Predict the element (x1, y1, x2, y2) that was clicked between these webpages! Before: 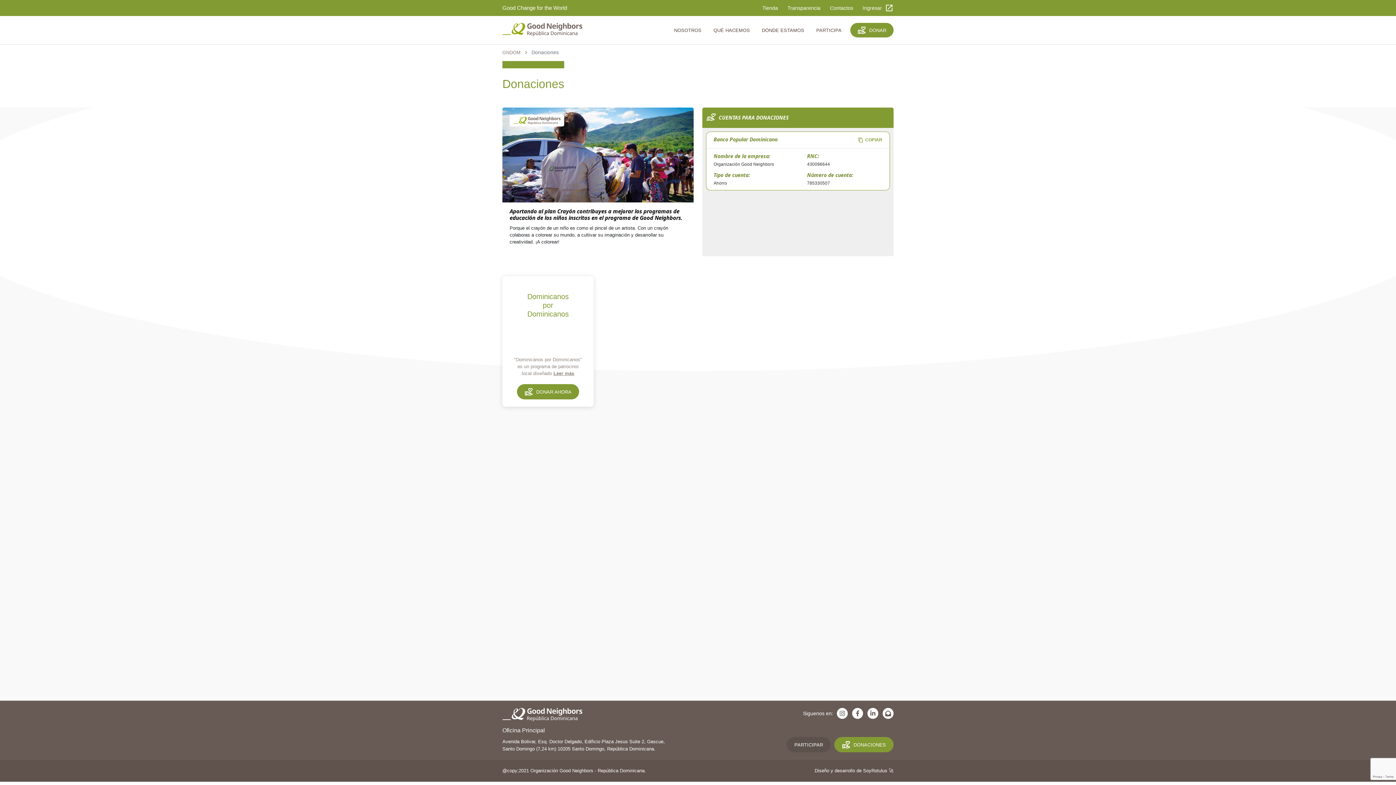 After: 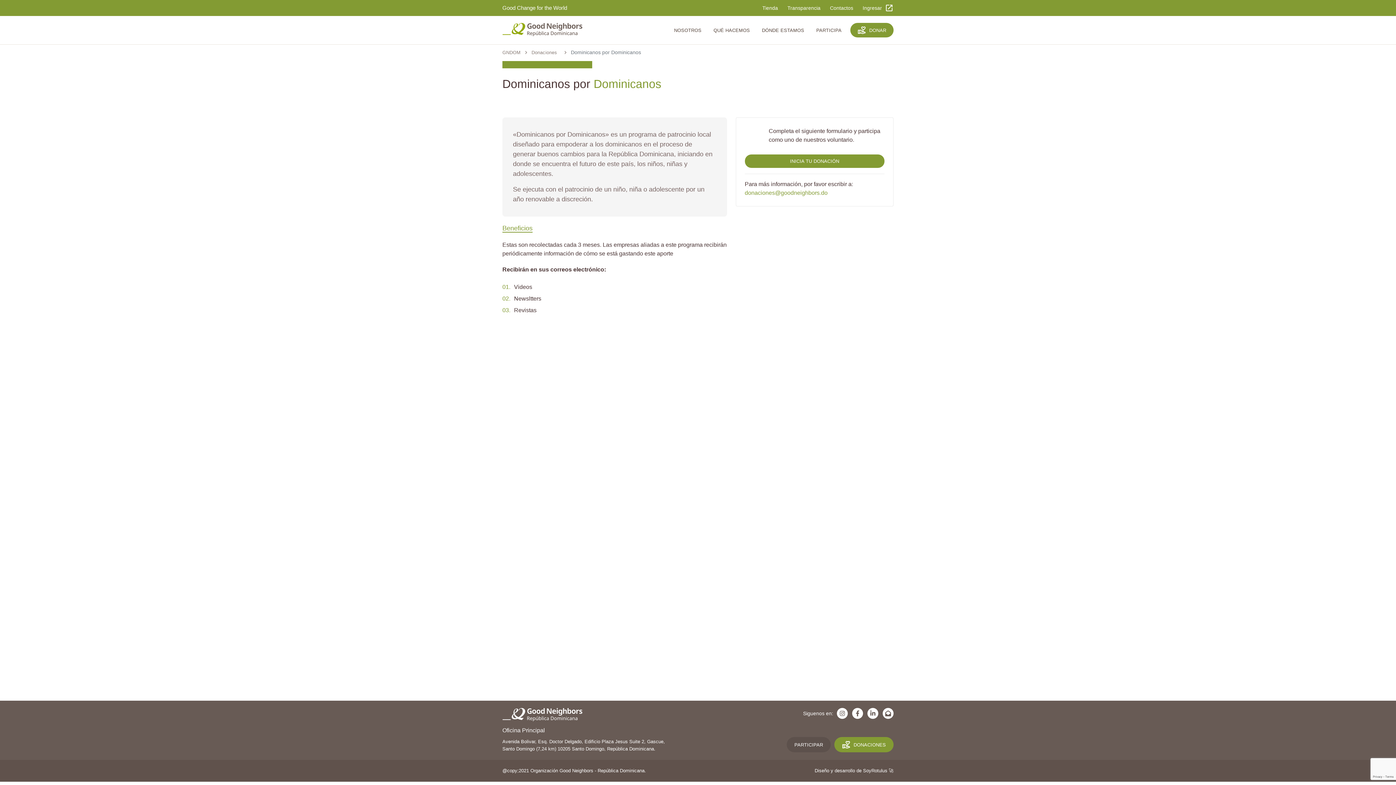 Action: label: Dominicanos por Dominicanos

"Dominicanos por Dominicanos" es un programa de patrocinio local diseñado Leer más bbox: (511, 292, 585, 377)